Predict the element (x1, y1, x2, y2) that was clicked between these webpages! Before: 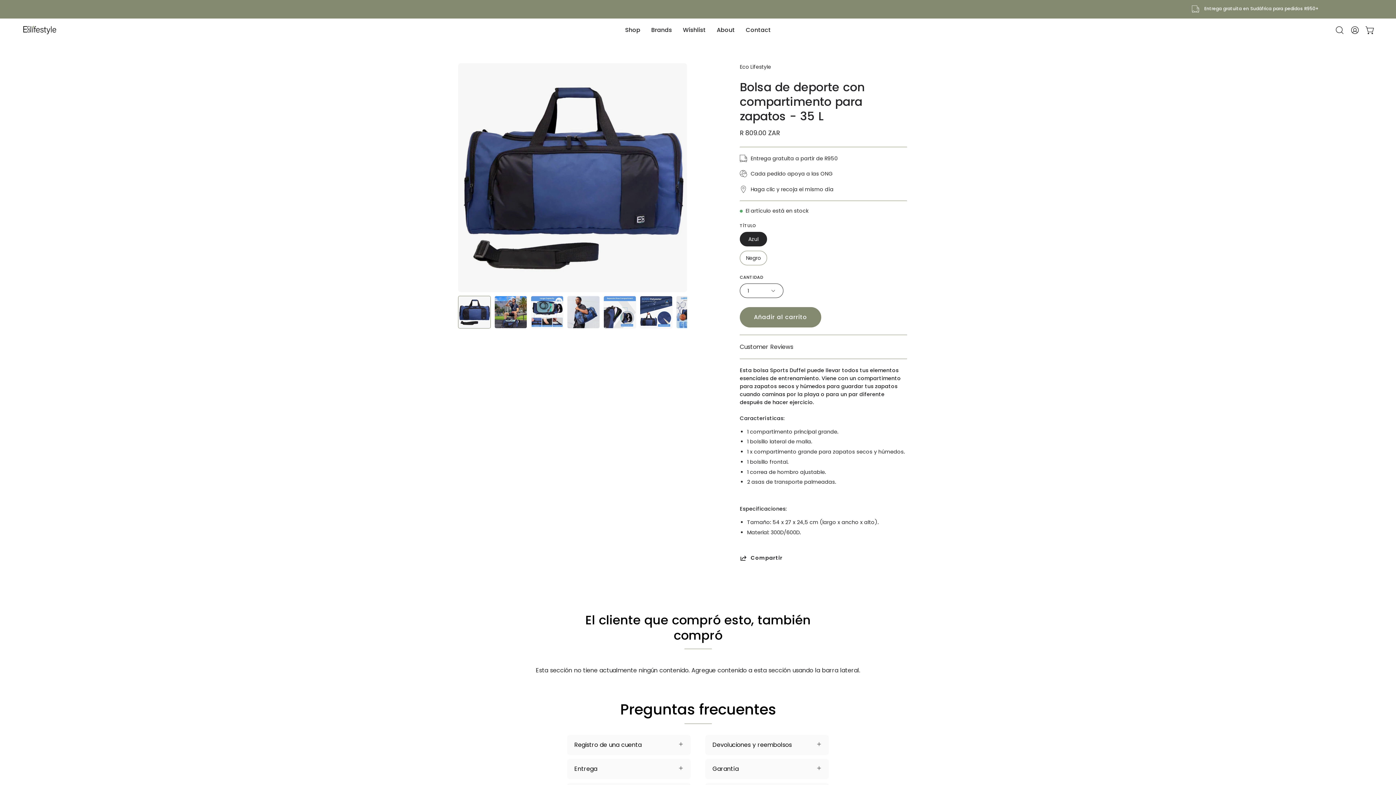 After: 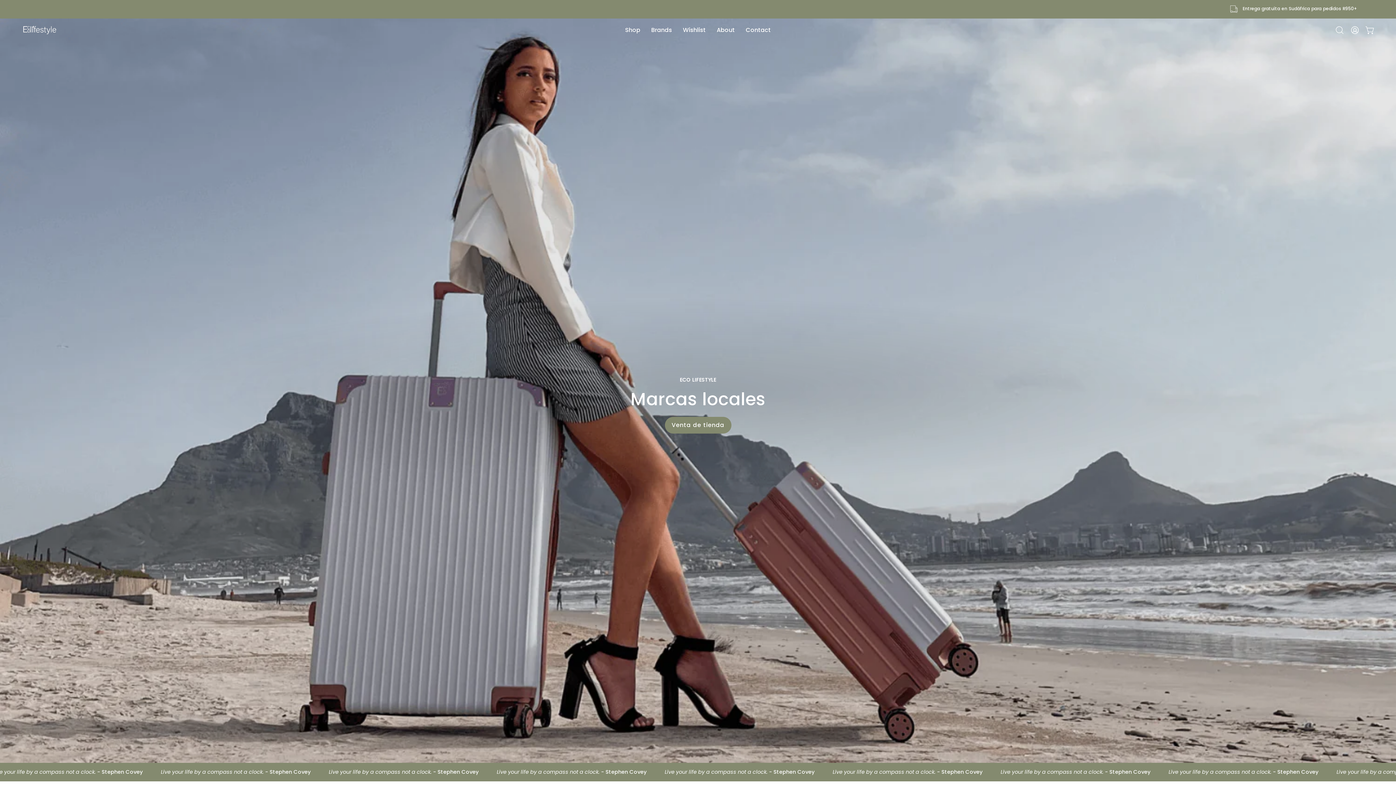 Action: bbox: (677, 18, 711, 41) label: Wishlist